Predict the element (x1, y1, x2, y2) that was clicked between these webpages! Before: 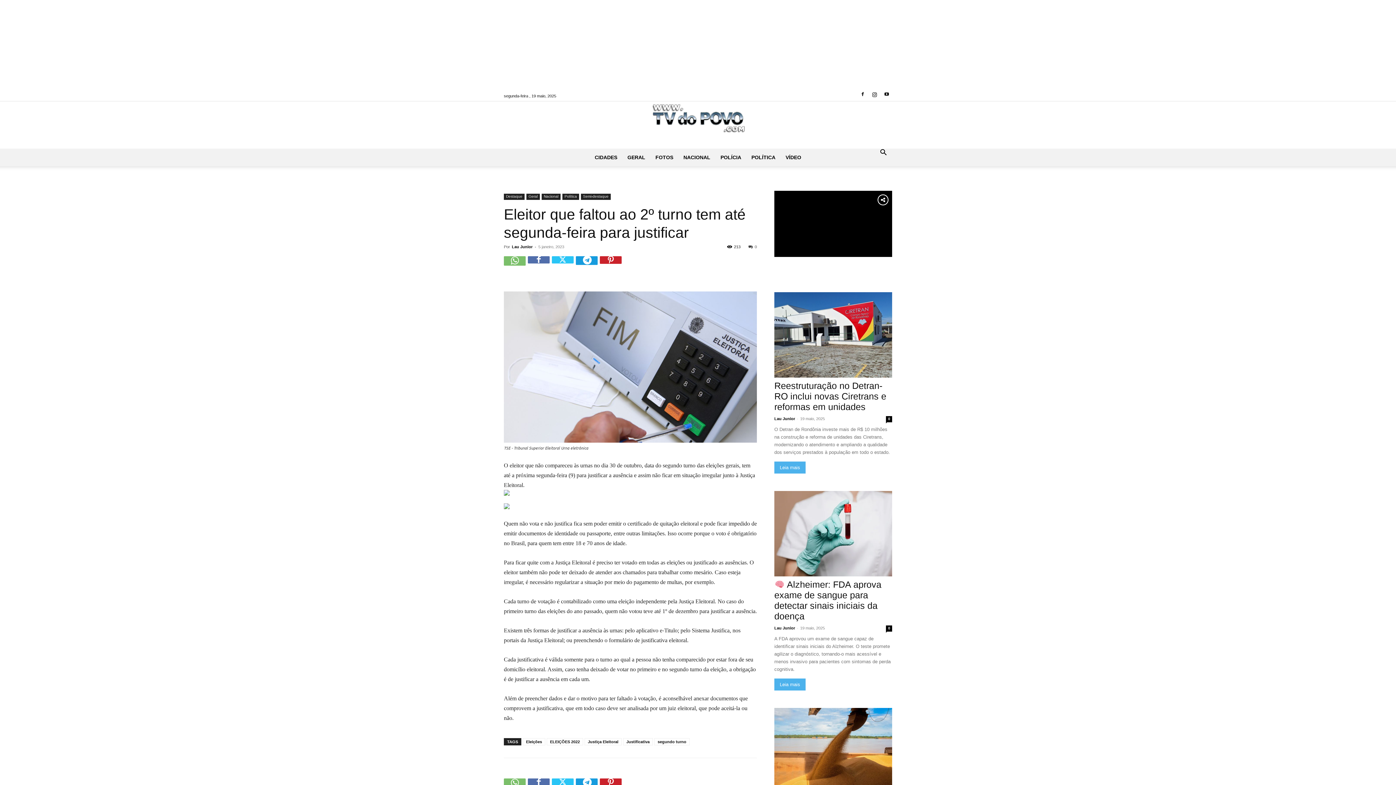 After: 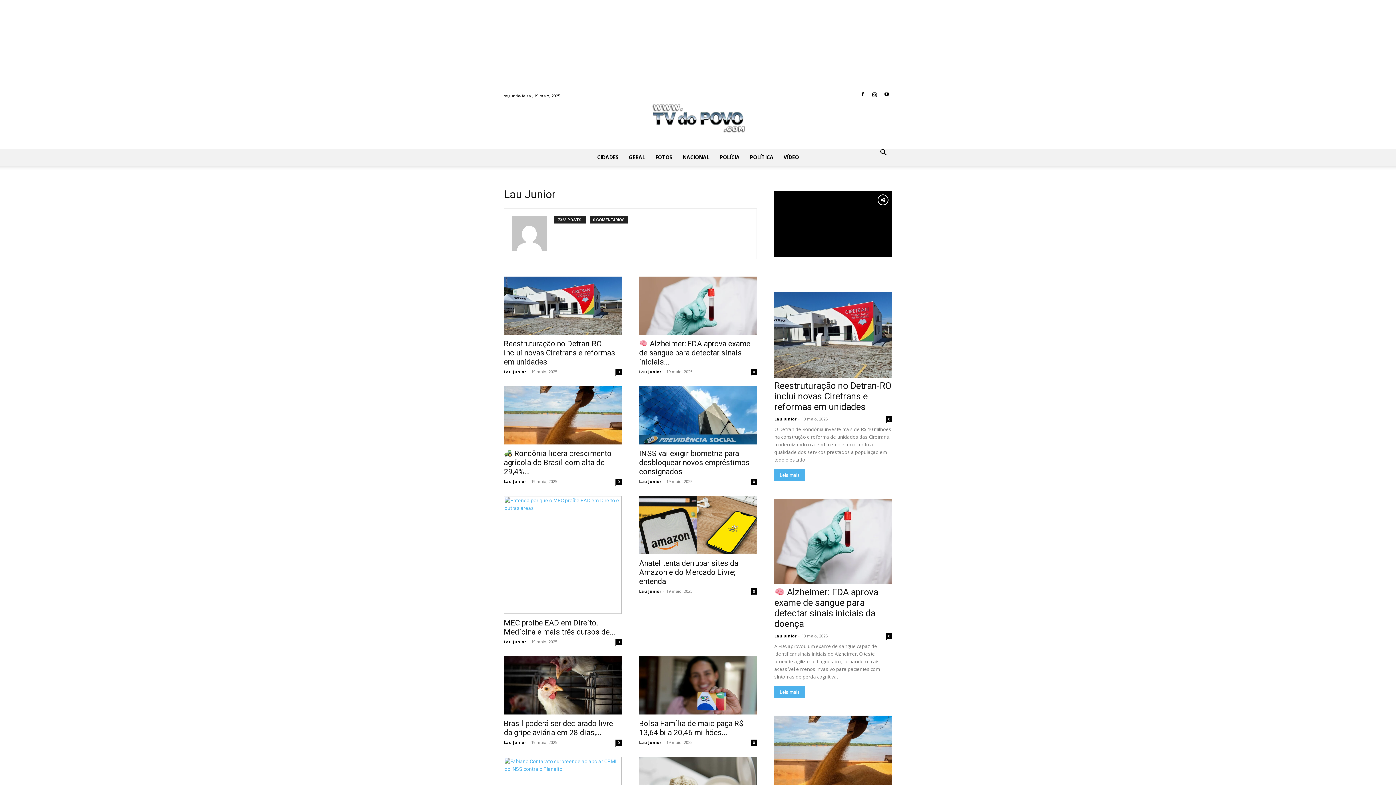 Action: label: Lau Junior bbox: (774, 626, 795, 630)